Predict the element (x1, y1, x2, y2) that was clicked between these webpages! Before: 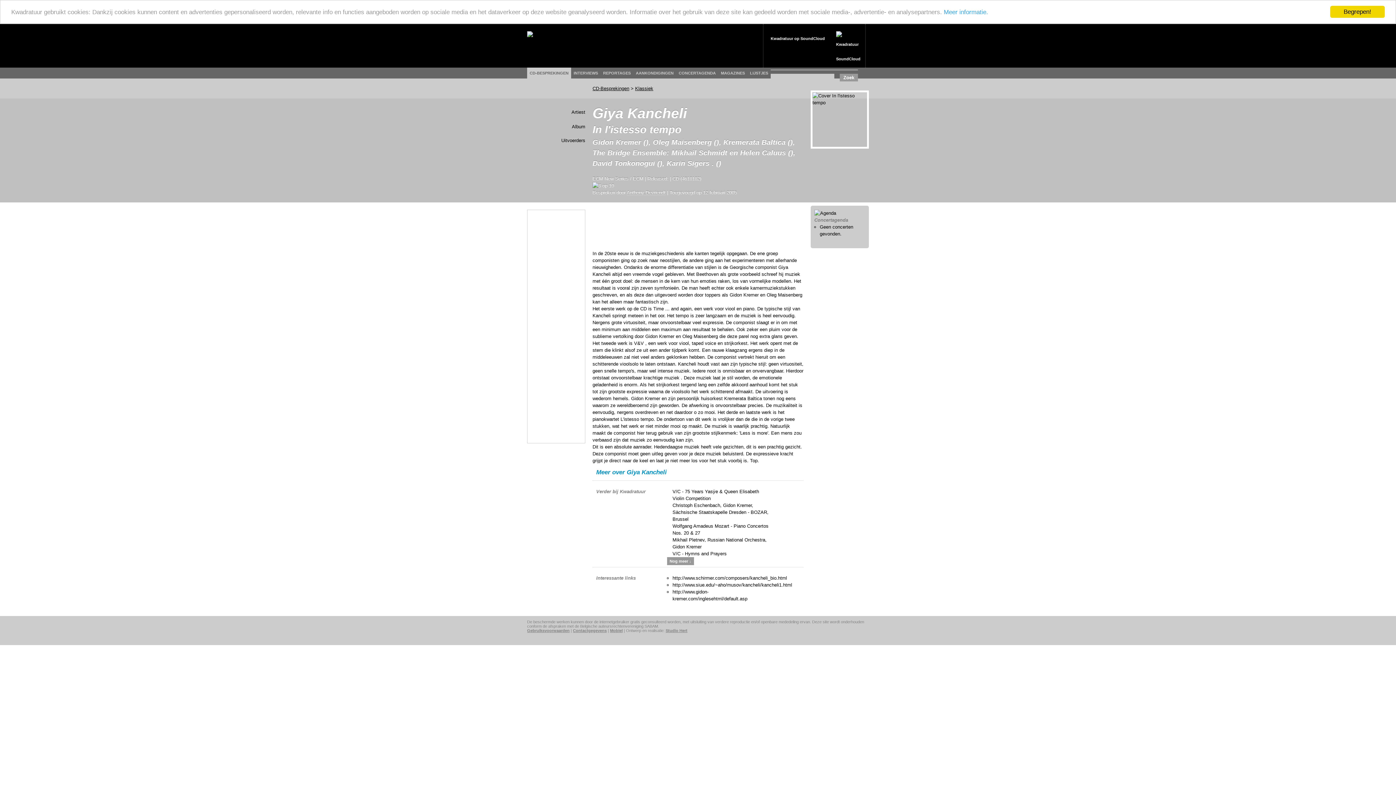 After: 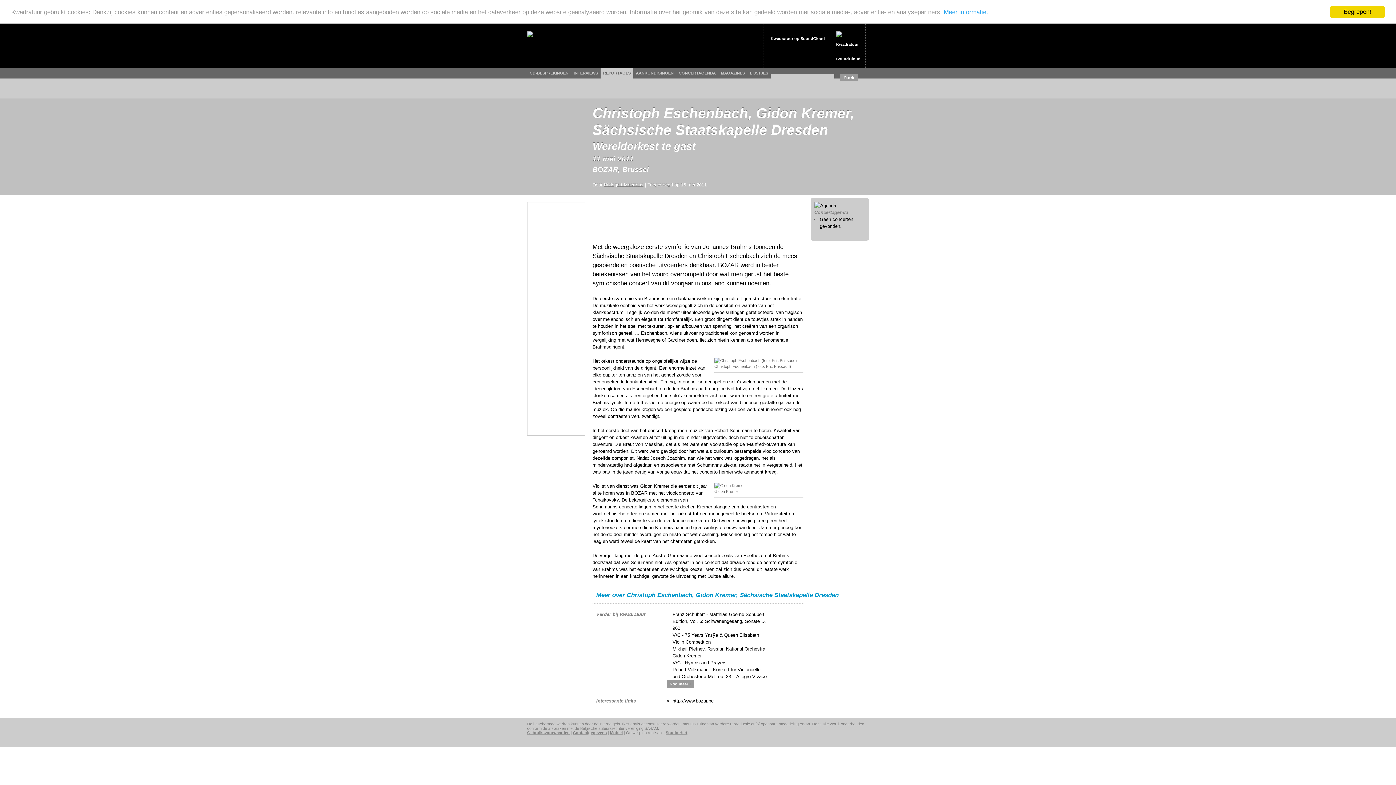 Action: bbox: (672, 502, 768, 522) label: Christoph Eschenbach, Gidon Kremer, Sächsische Staatskapelle Dresden - BOZAR, Brussel